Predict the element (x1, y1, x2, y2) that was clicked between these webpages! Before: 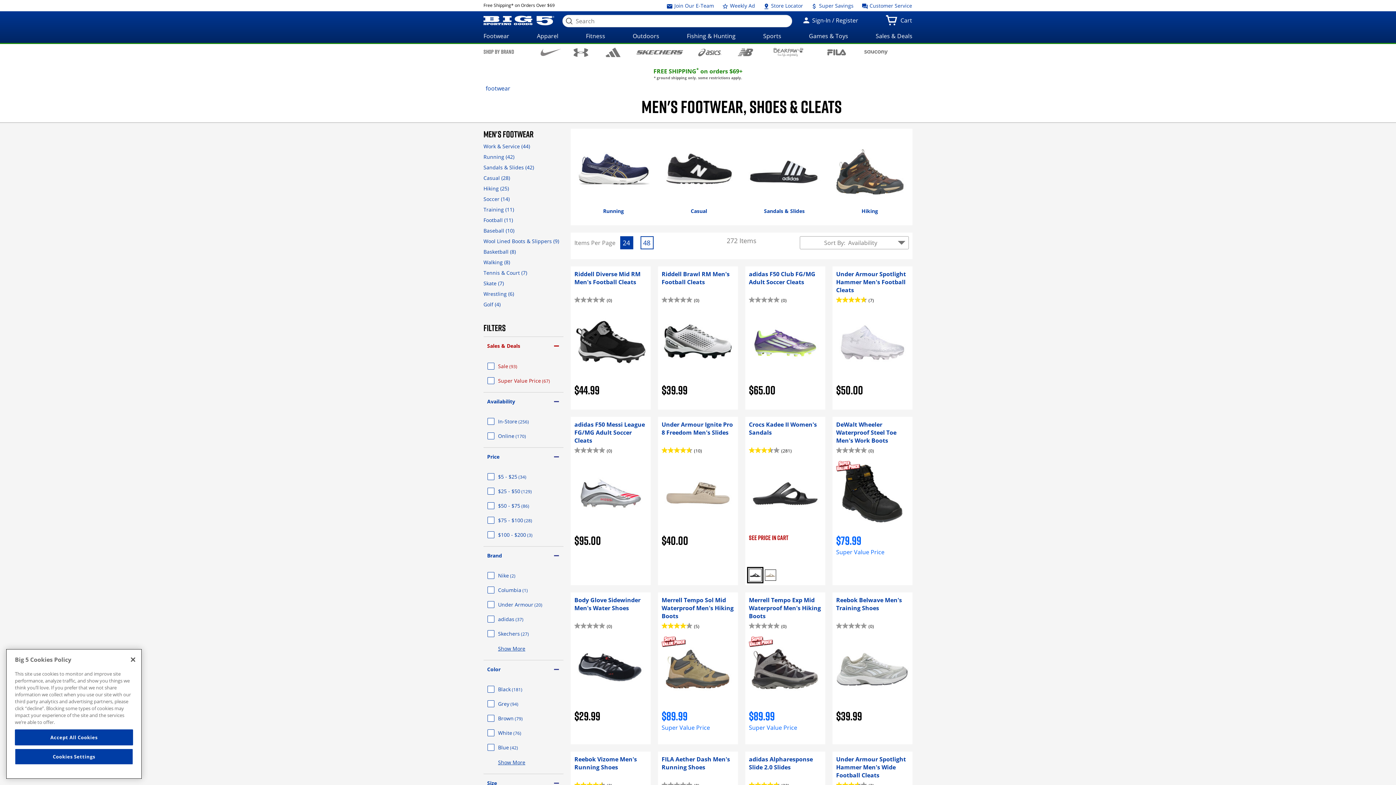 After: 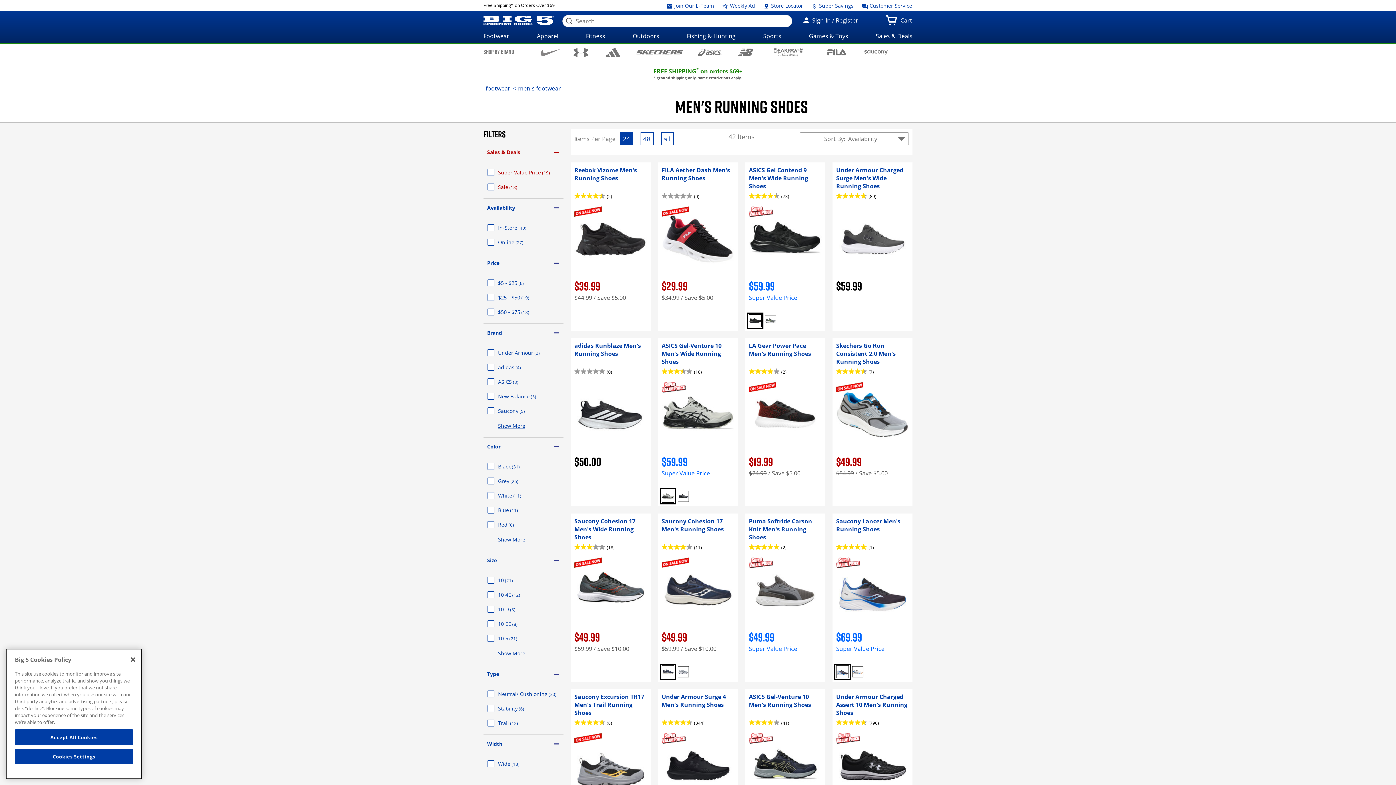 Action: label: Running bbox: (570, 134, 656, 218)